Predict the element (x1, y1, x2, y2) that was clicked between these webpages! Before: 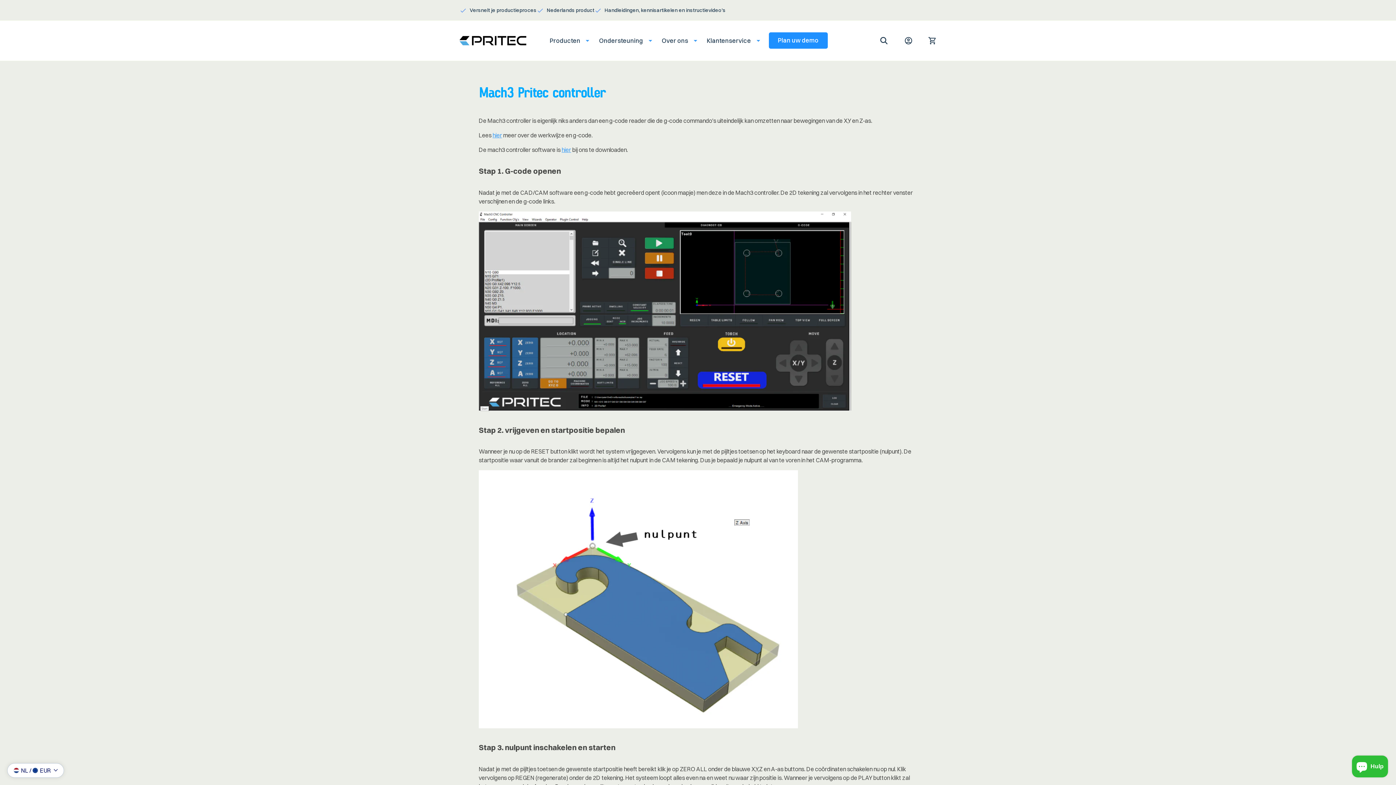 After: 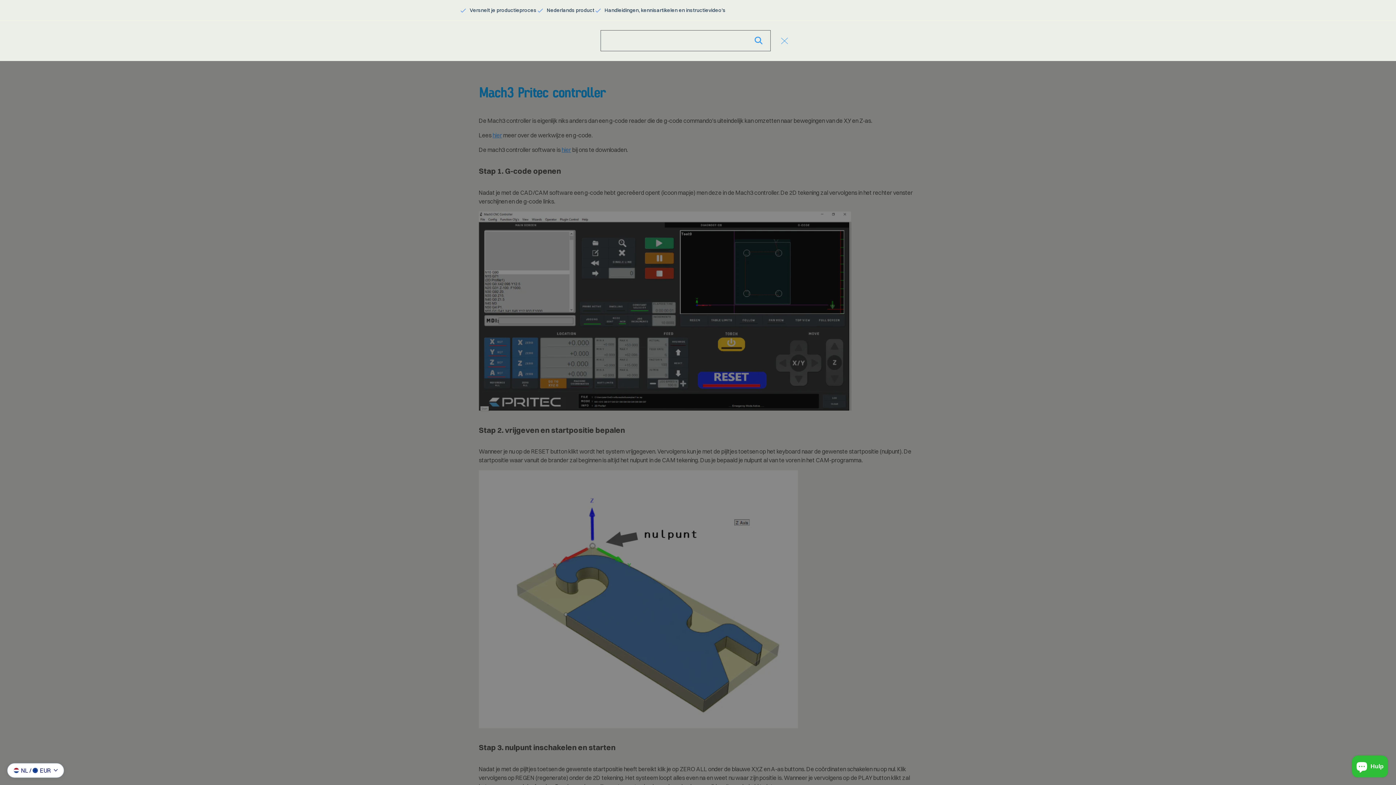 Action: bbox: (870, 28, 896, 53) label: Zoeken